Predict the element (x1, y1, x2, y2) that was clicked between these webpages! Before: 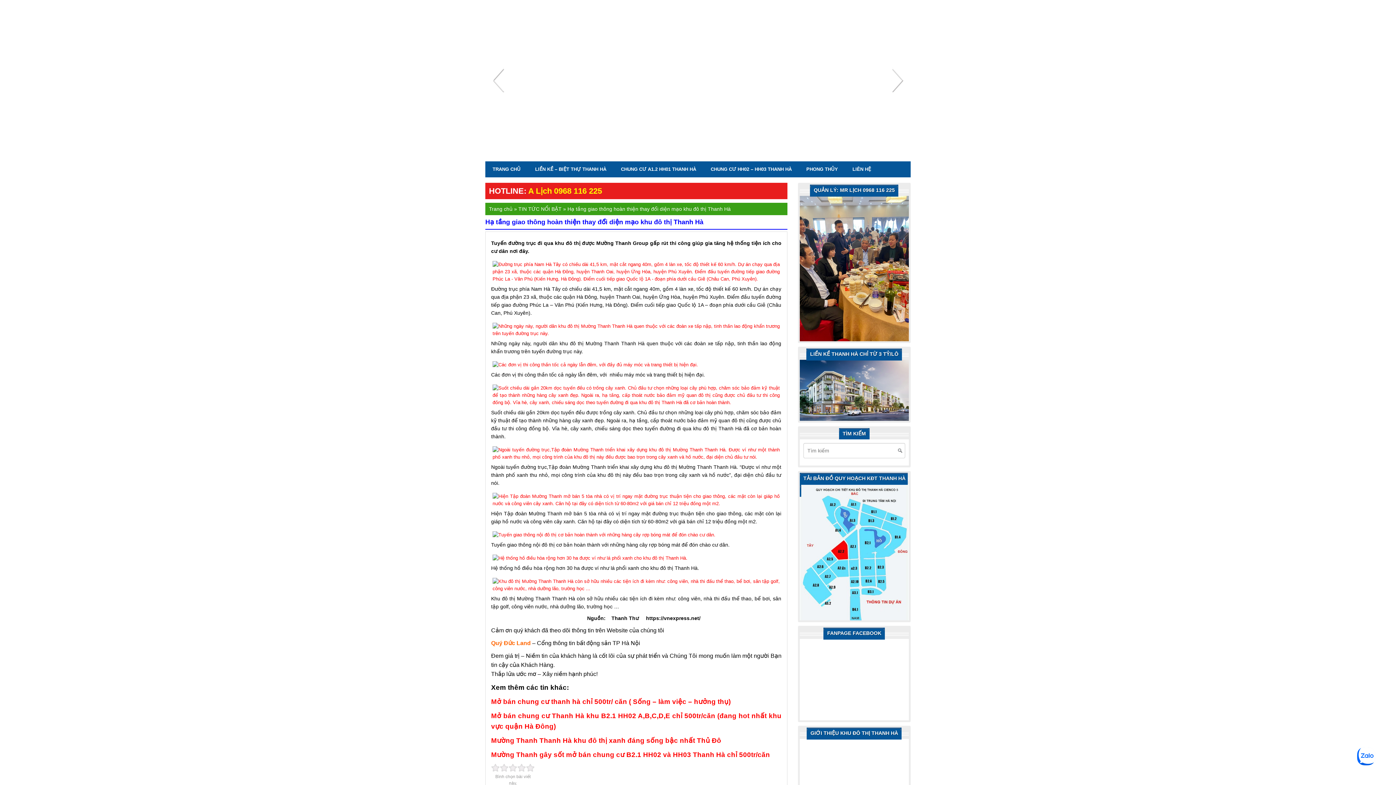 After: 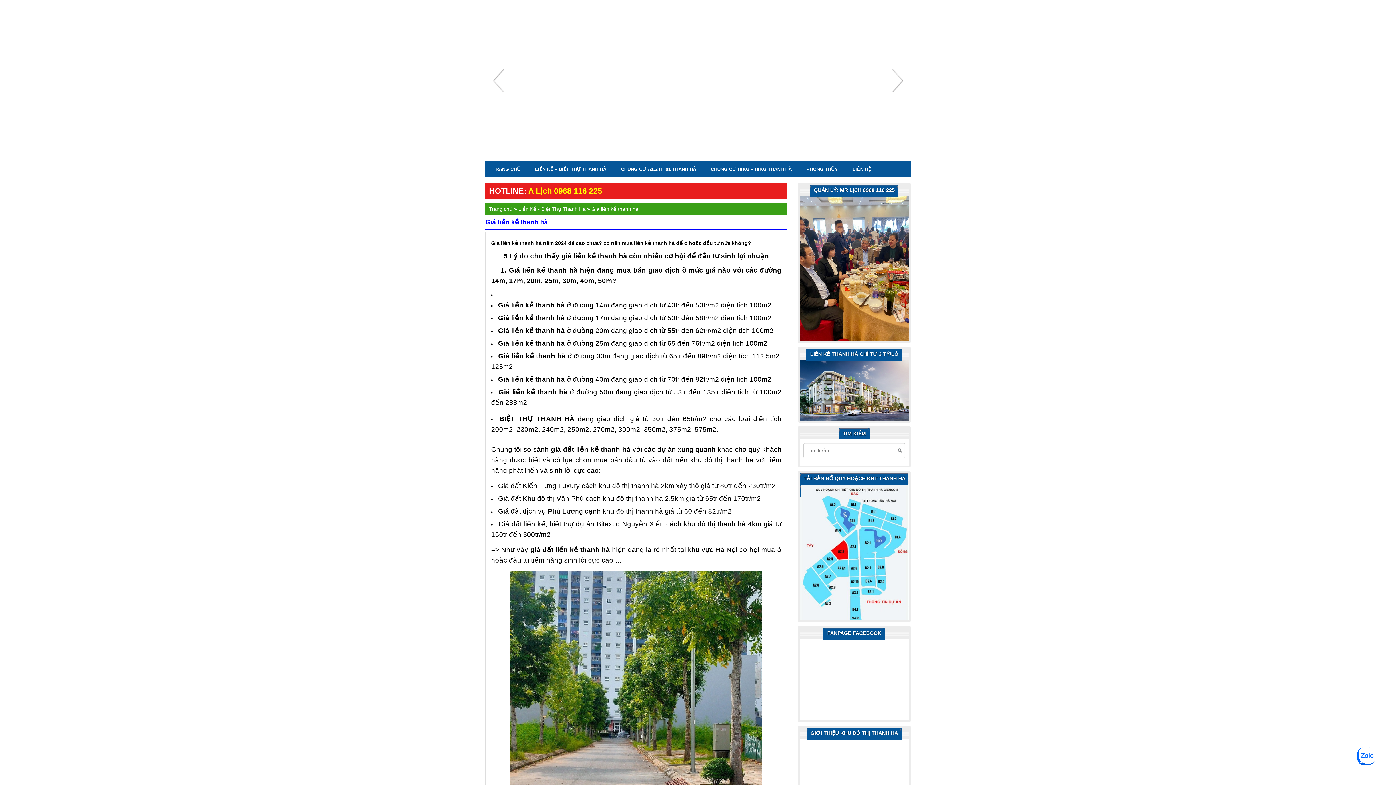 Action: bbox: (799, 387, 909, 393)